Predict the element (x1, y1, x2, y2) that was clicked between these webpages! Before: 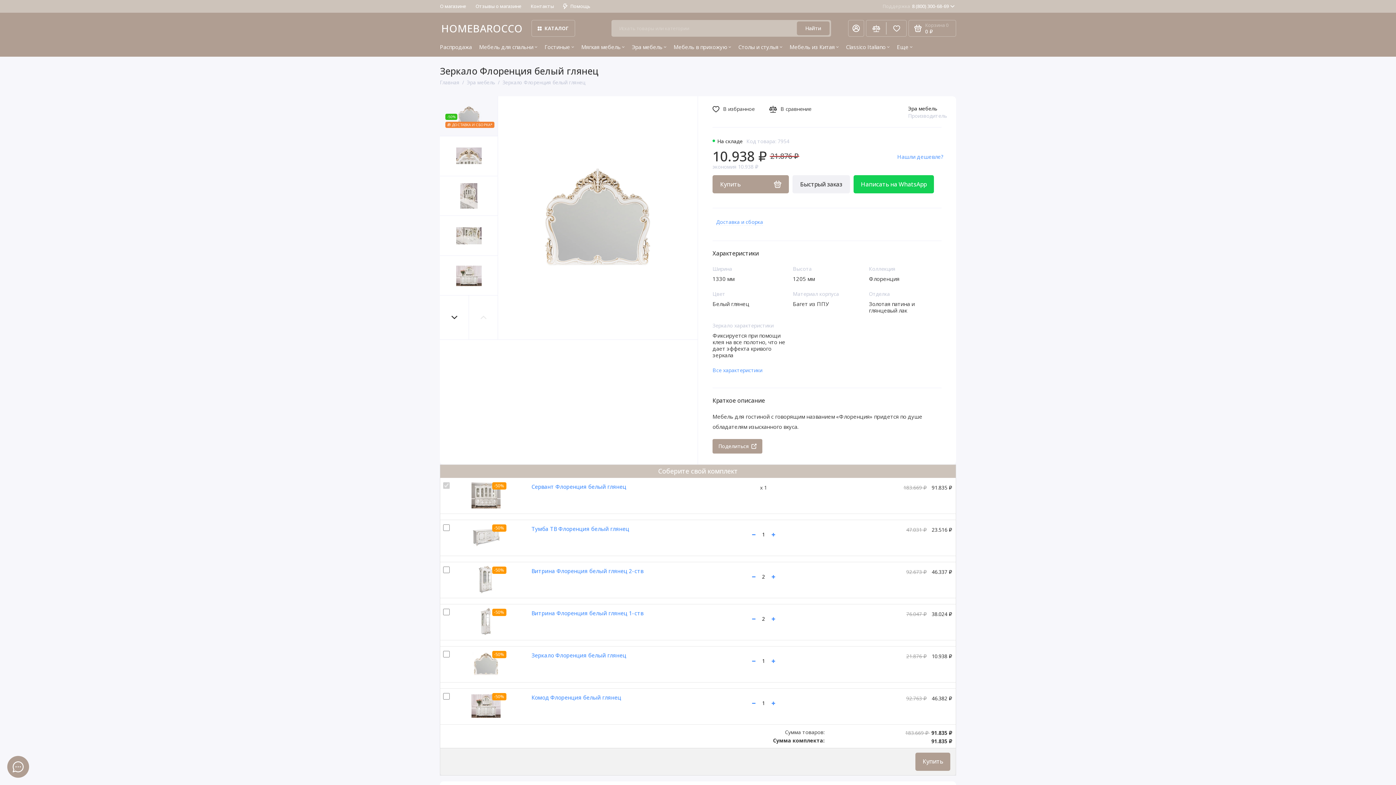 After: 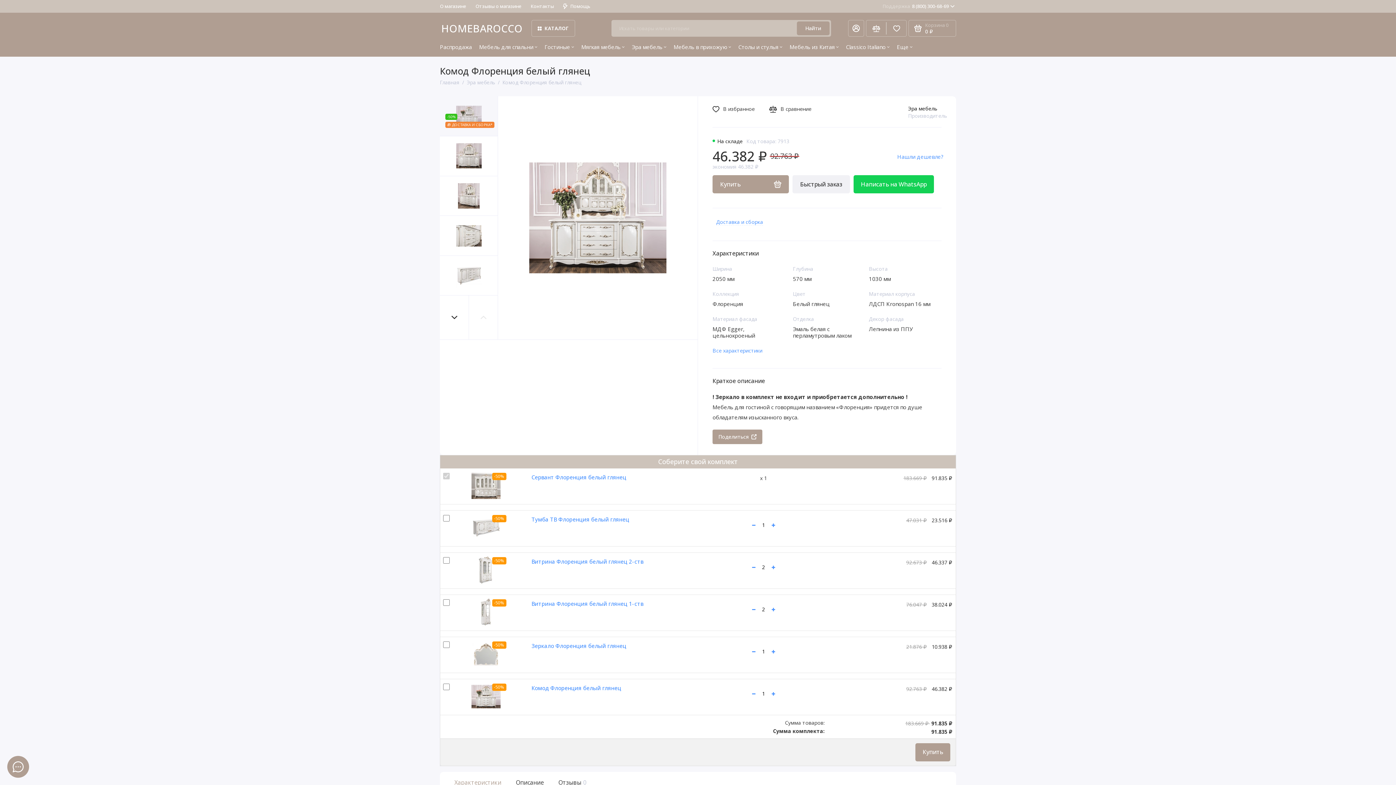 Action: label: -50% bbox: (446, 692, 525, 723)